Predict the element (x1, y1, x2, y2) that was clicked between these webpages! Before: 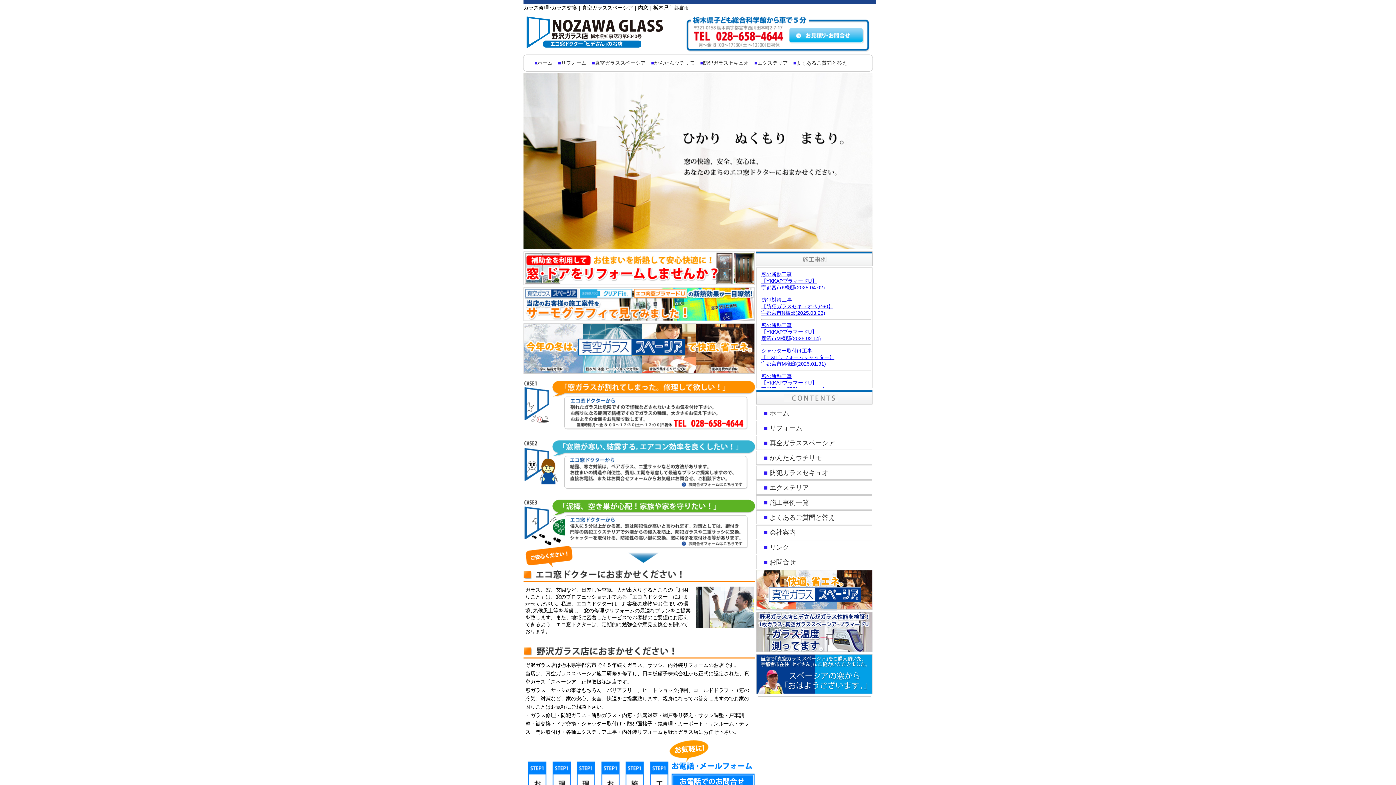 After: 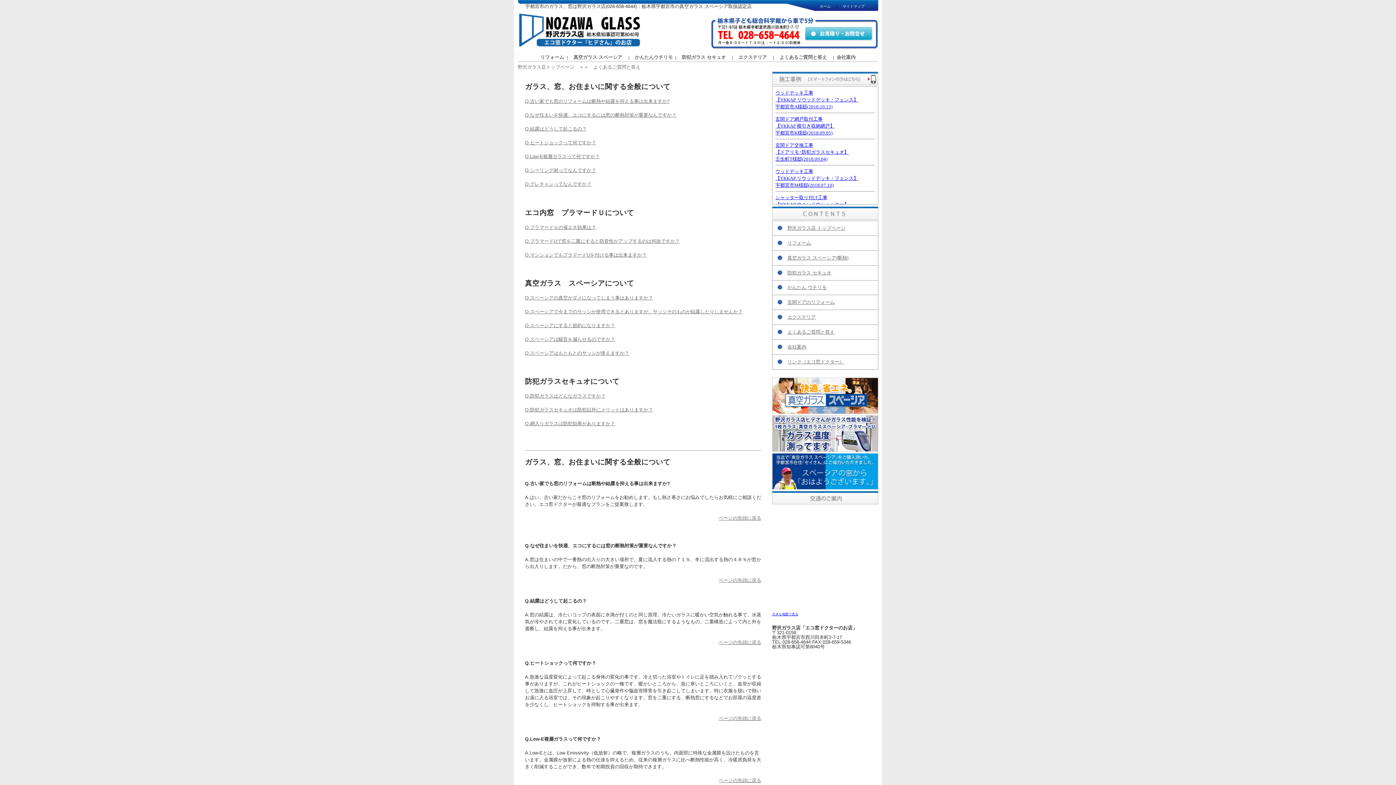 Action: label: ■ よくあるご質問と答え bbox: (764, 514, 835, 521)